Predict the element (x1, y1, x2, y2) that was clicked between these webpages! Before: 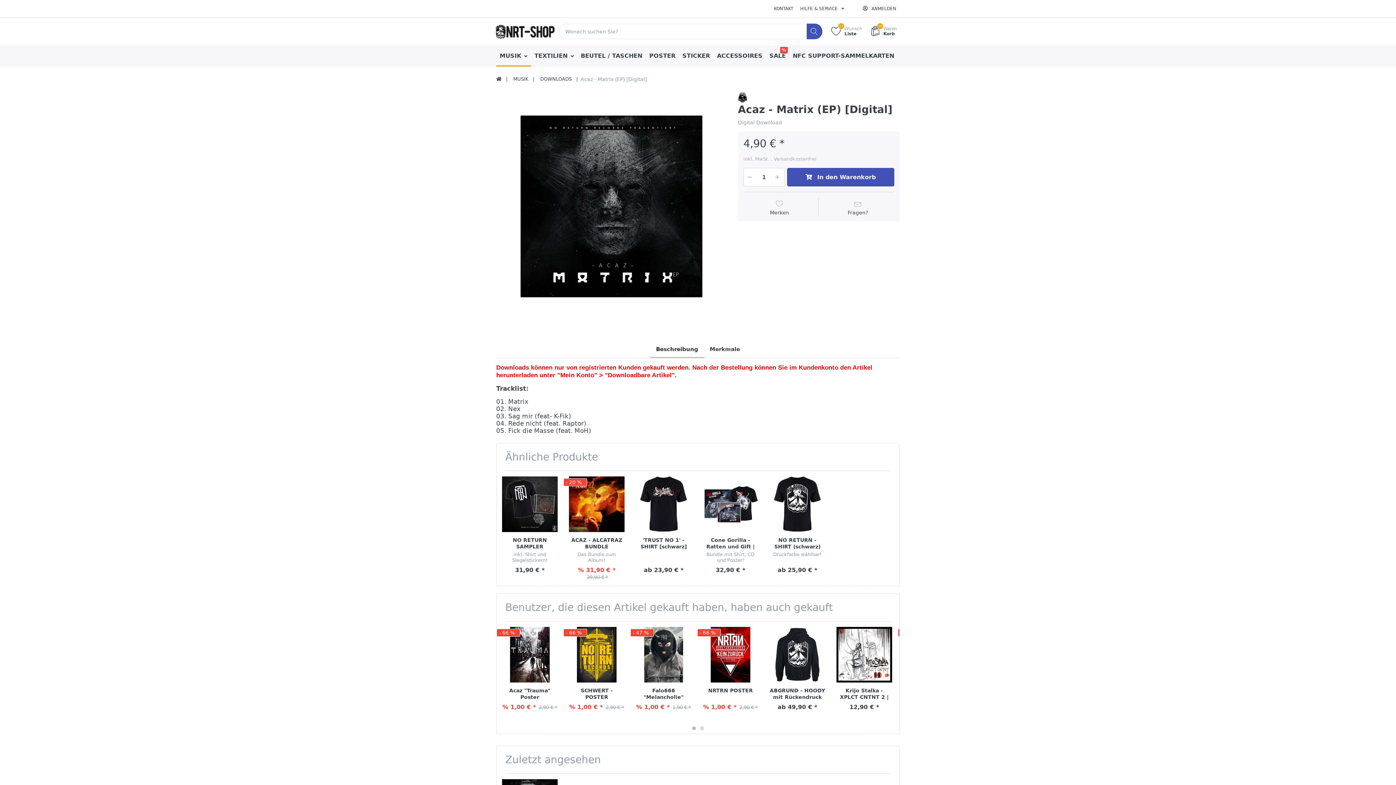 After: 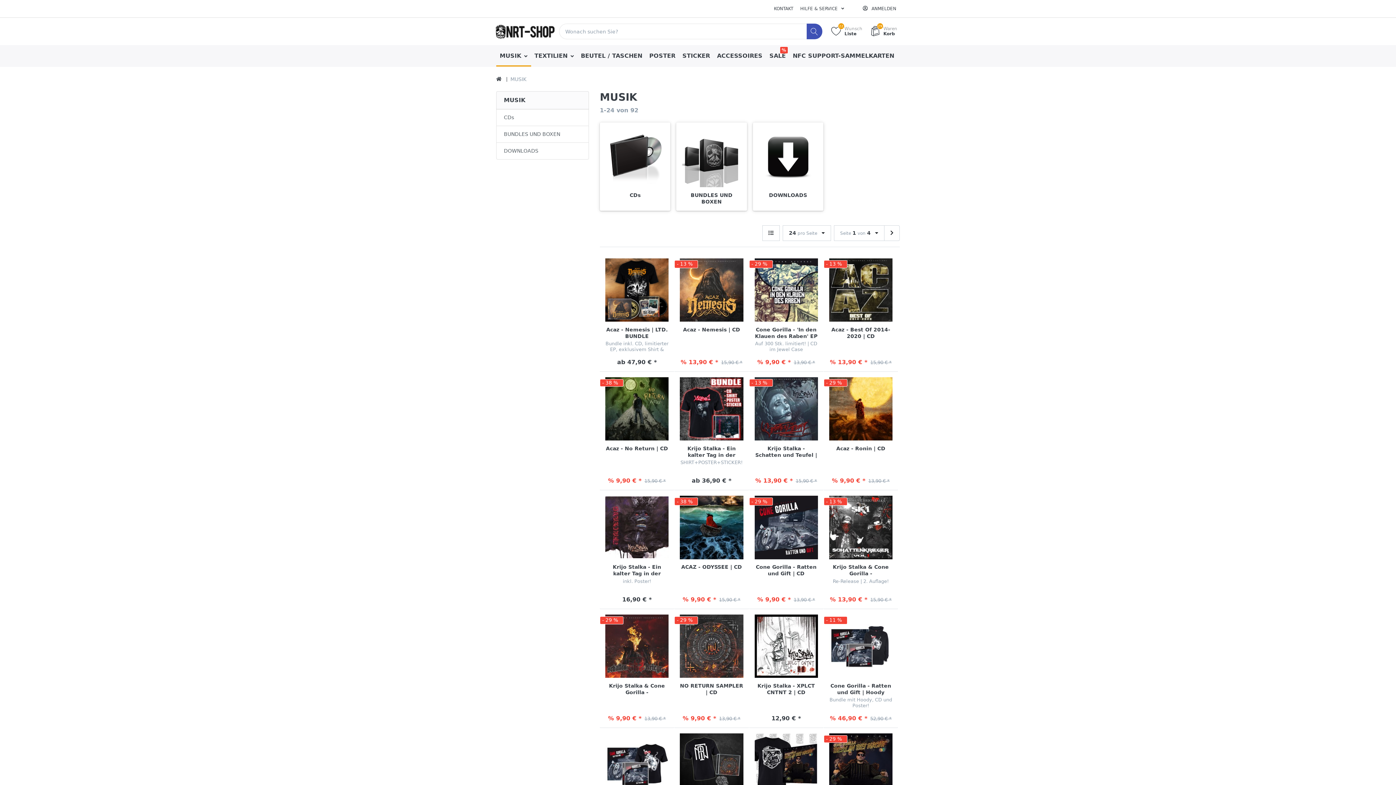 Action: bbox: (496, 45, 531, 66) label: MUSIK 